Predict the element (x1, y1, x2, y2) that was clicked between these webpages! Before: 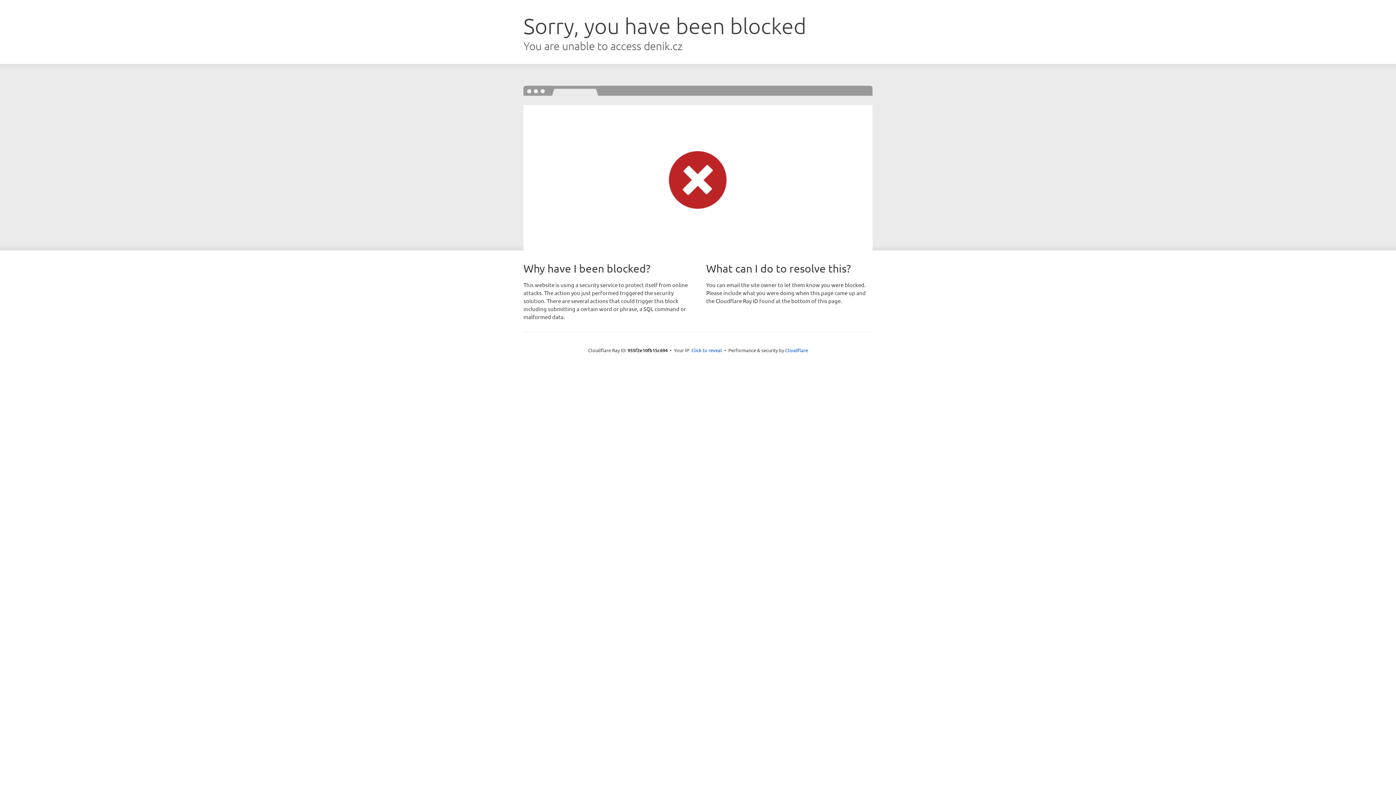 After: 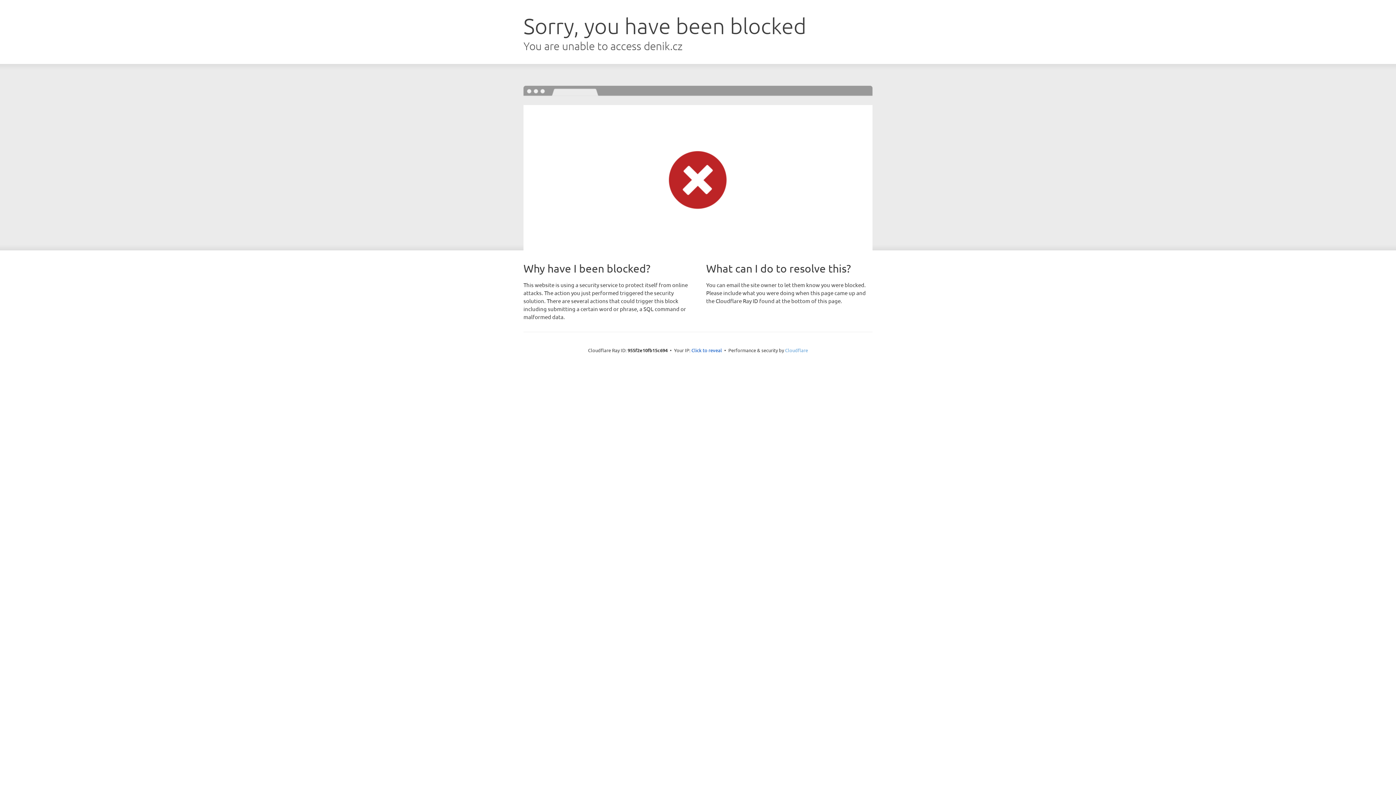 Action: label: Cloudflare bbox: (785, 347, 808, 353)